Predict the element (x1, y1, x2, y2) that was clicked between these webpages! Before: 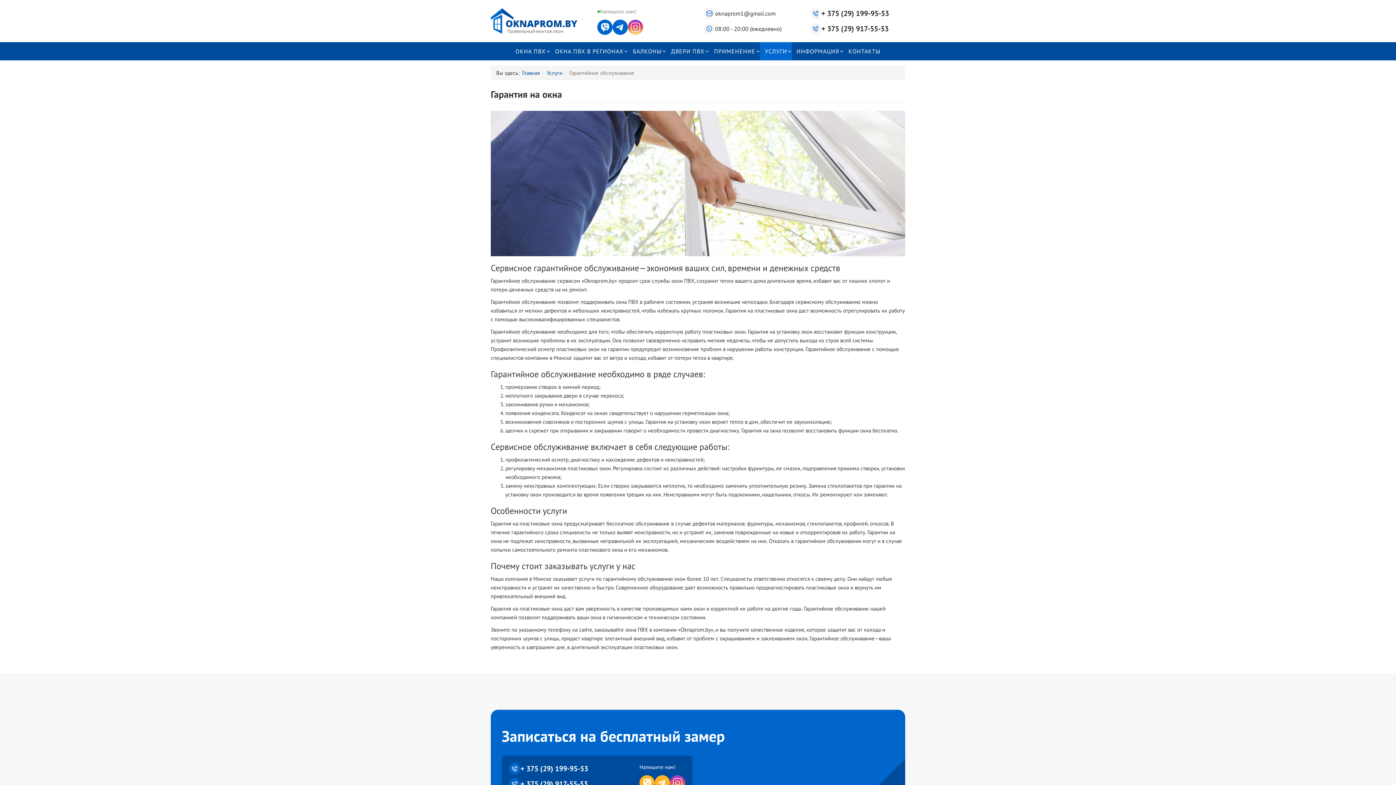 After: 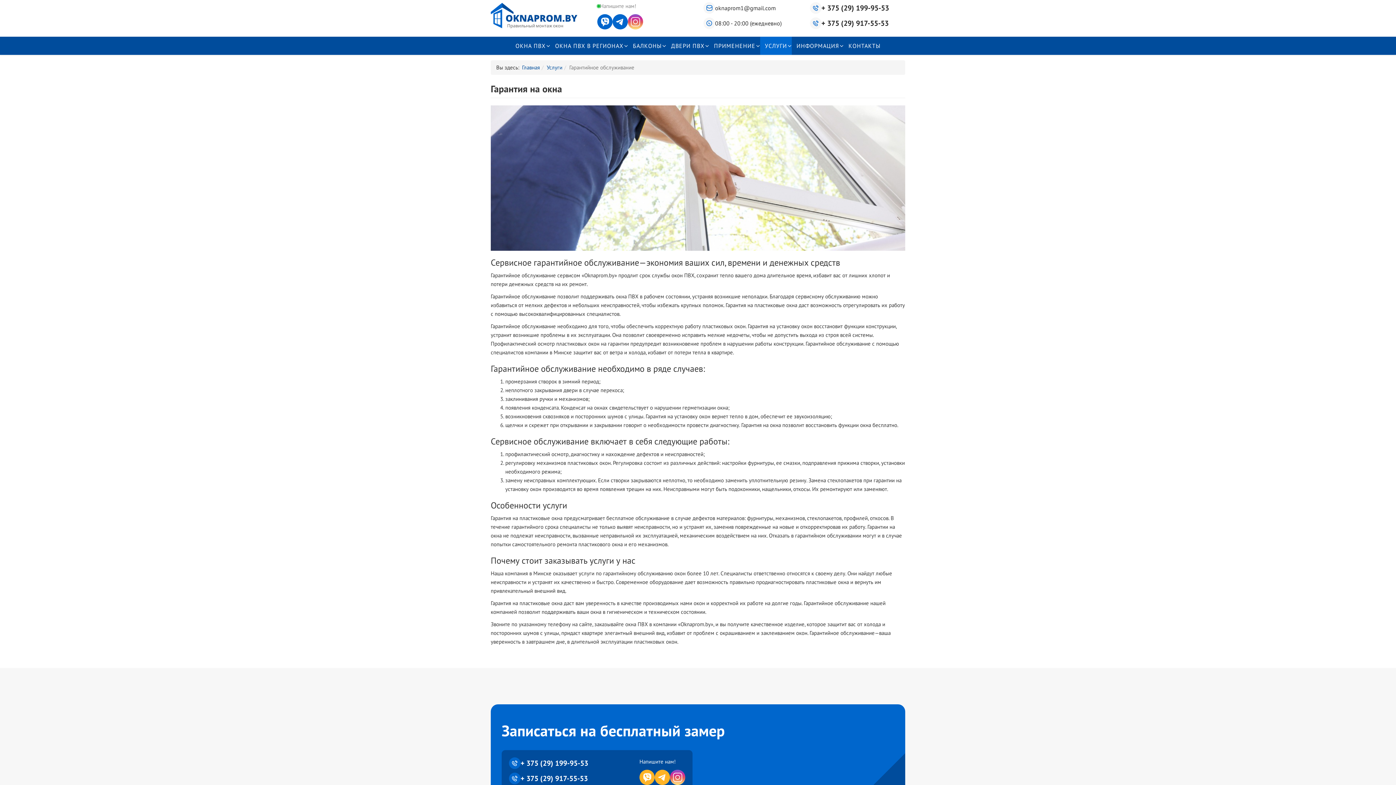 Action: bbox: (654, 775, 670, 790)